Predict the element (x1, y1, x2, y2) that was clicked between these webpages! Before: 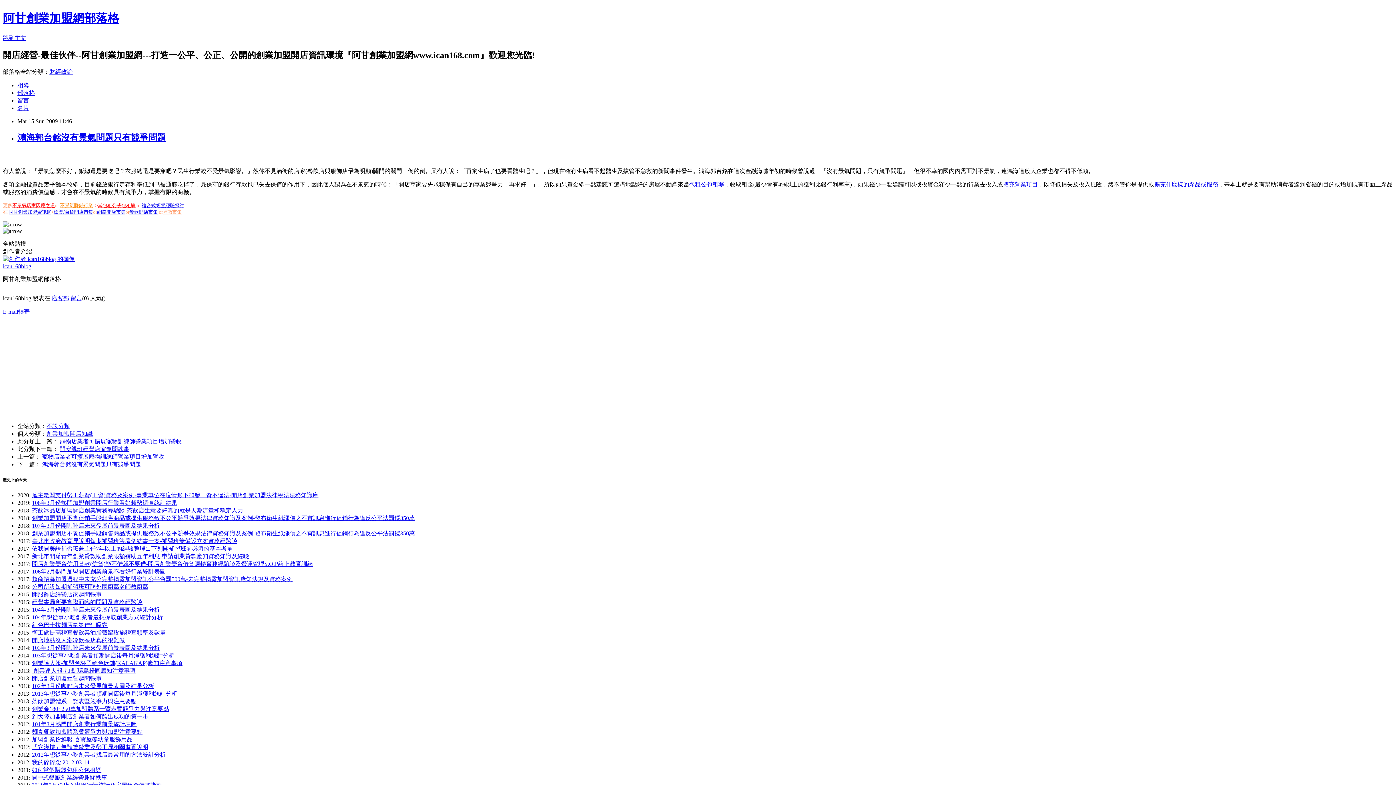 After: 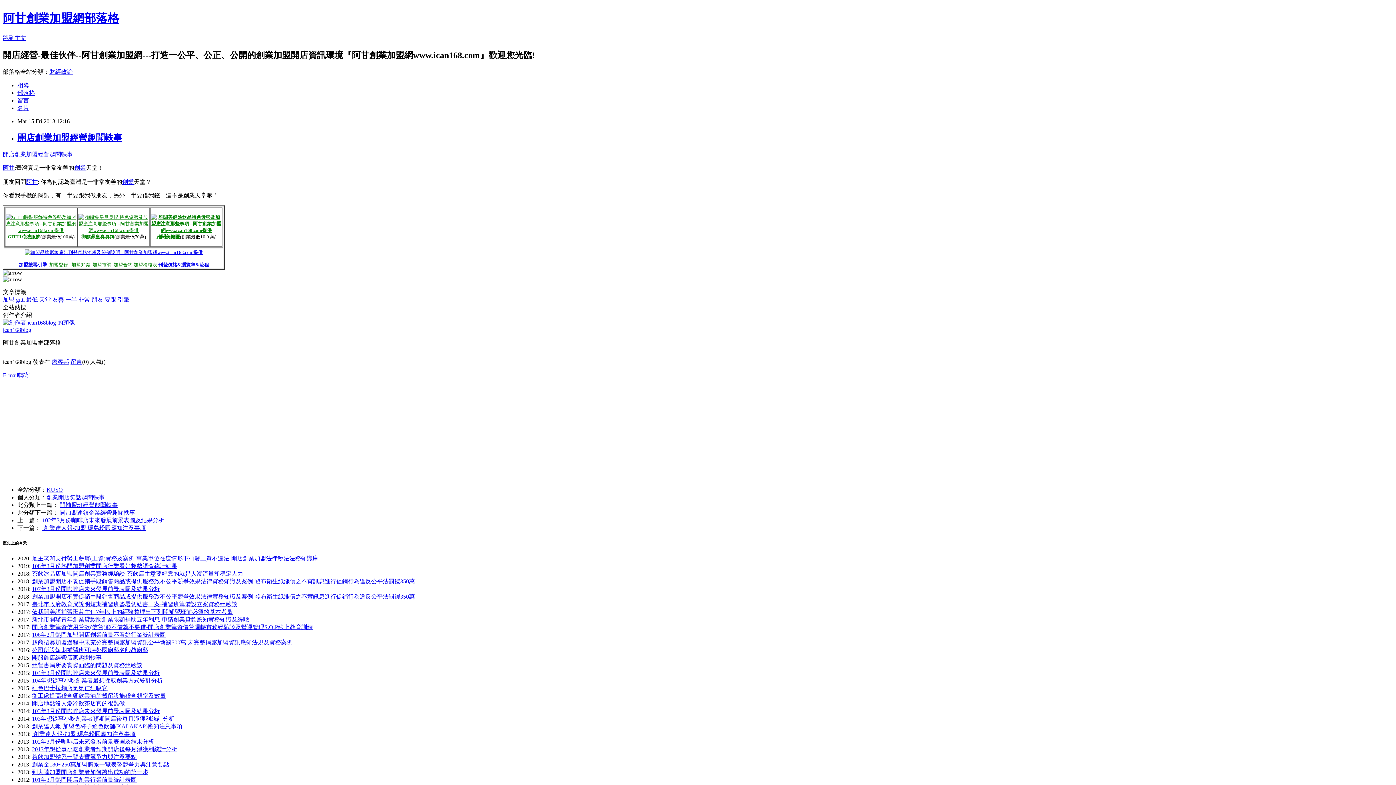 Action: bbox: (32, 675, 101, 681) label: 開店創業加盟經營趣聞軼事